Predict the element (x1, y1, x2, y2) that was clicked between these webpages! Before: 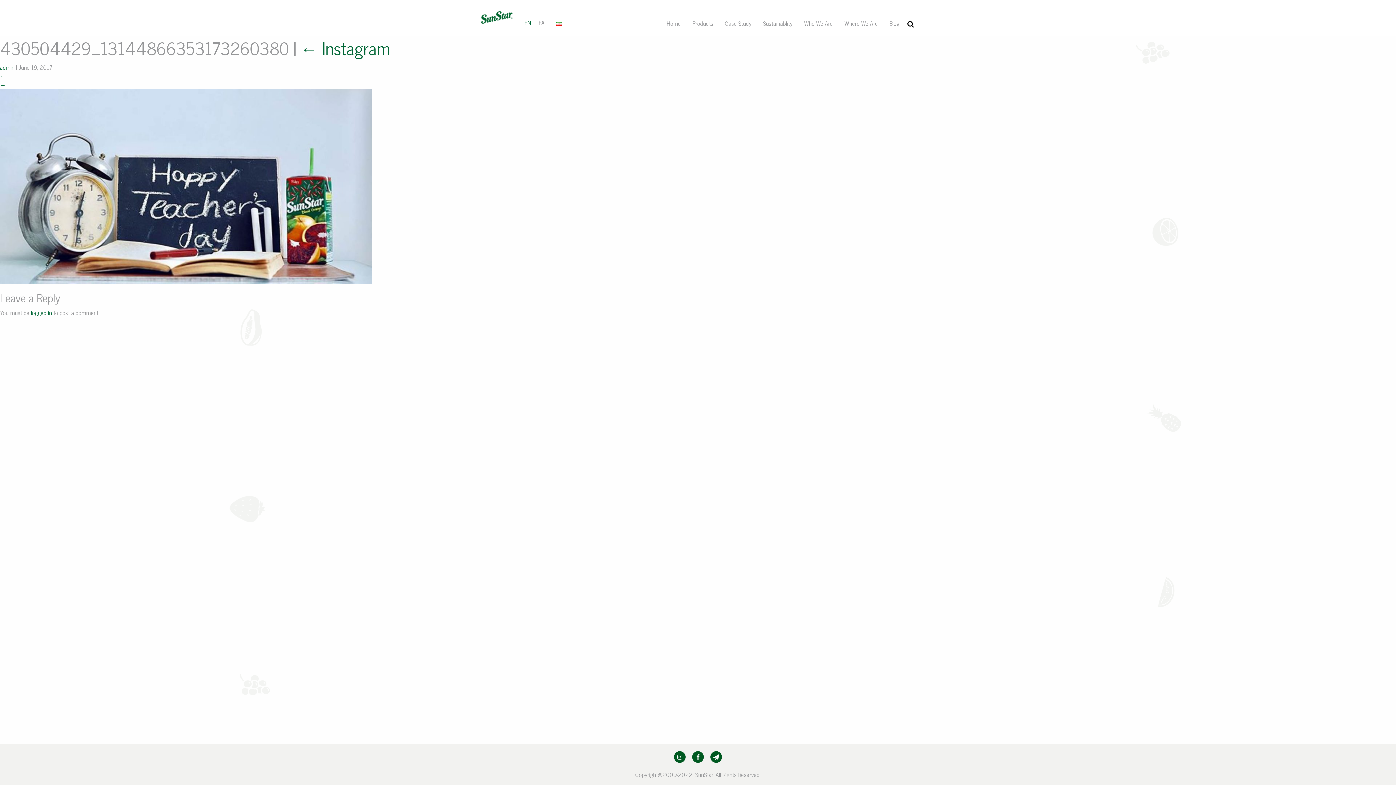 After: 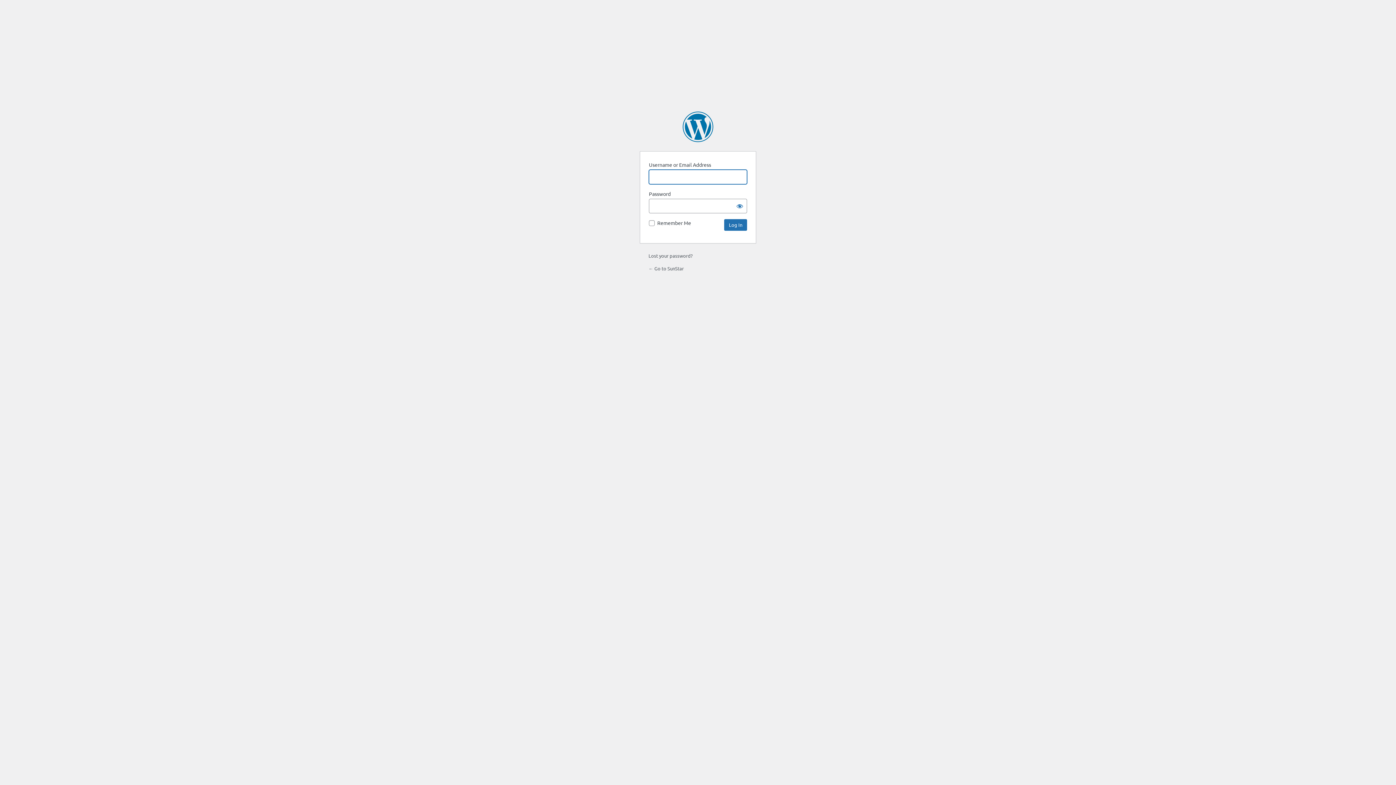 Action: label: logged in bbox: (30, 308, 52, 317)